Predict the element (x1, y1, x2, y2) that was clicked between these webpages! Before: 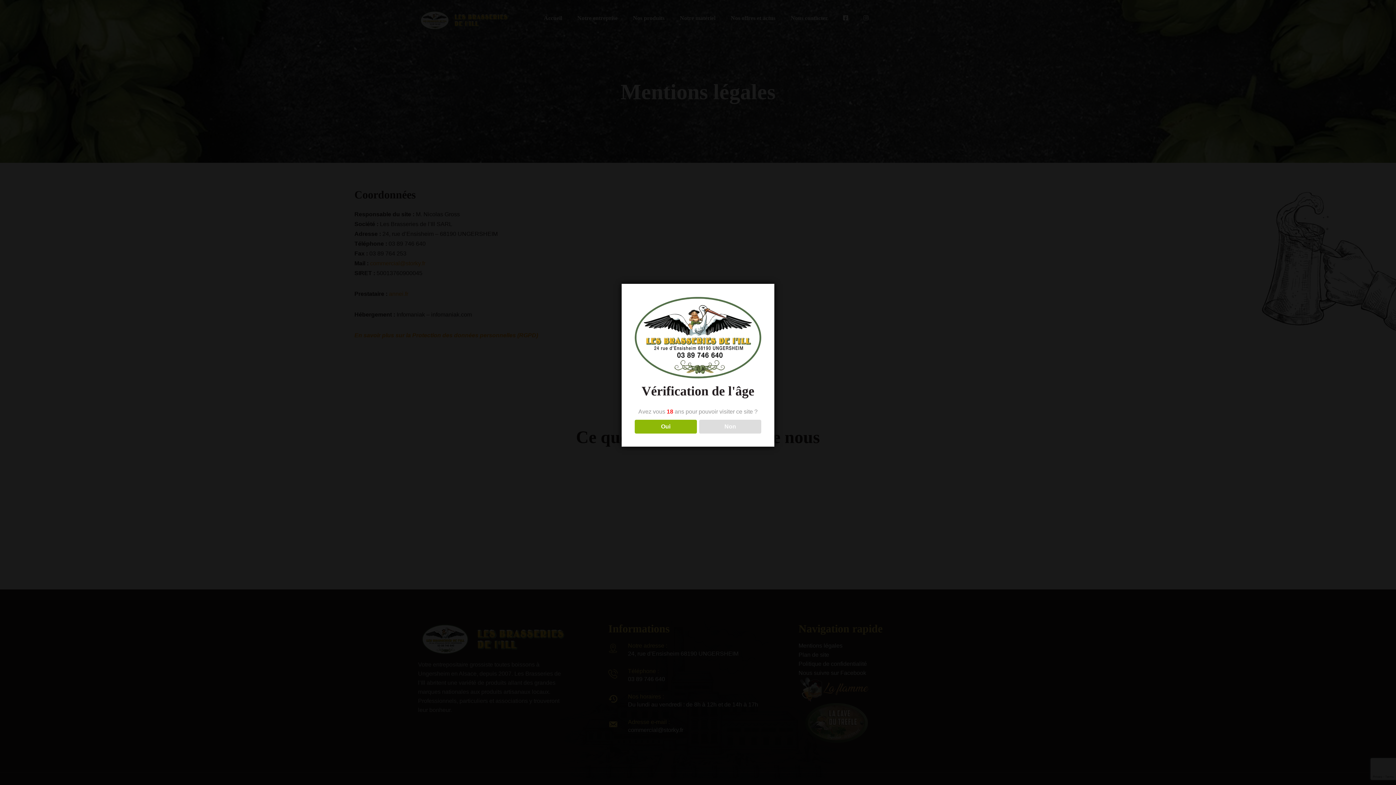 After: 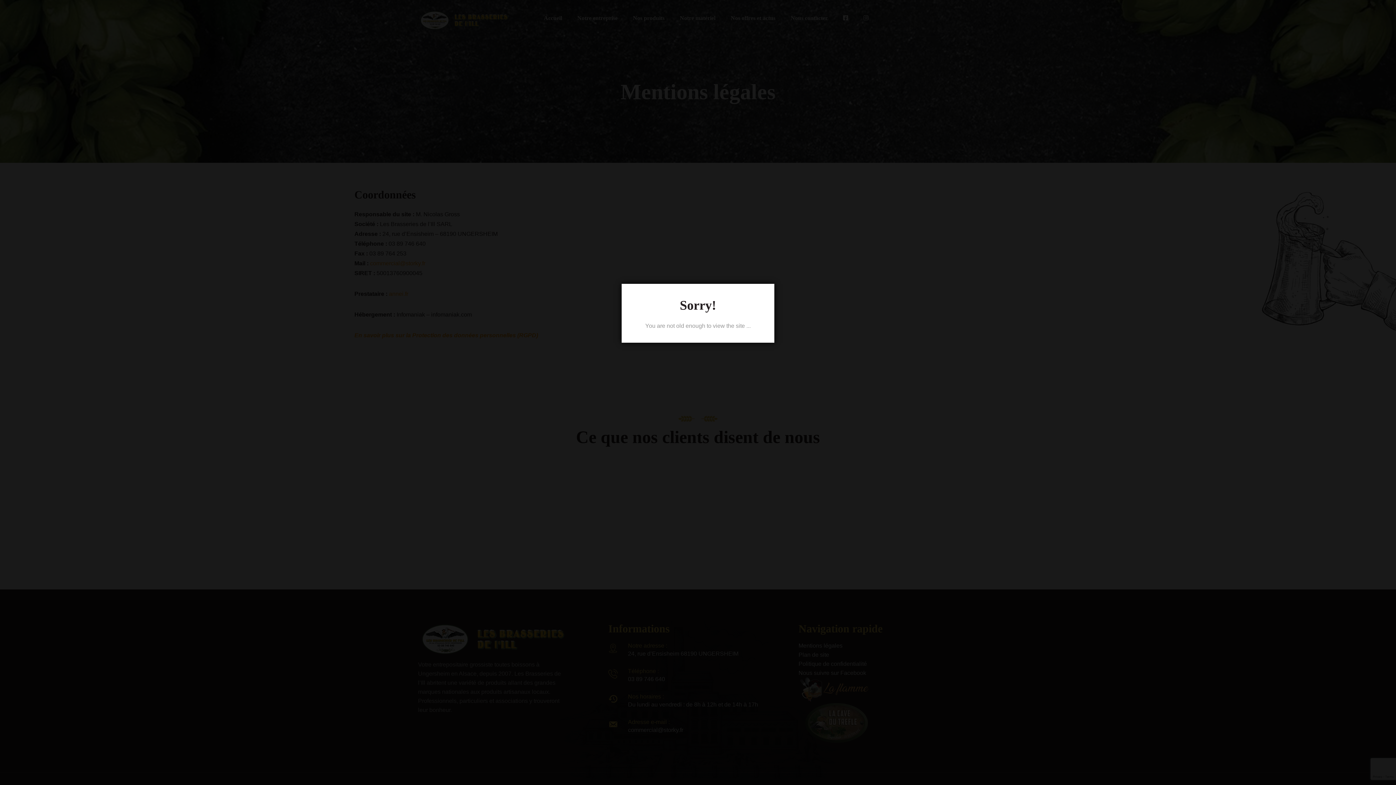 Action: label: Non bbox: (699, 419, 761, 433)